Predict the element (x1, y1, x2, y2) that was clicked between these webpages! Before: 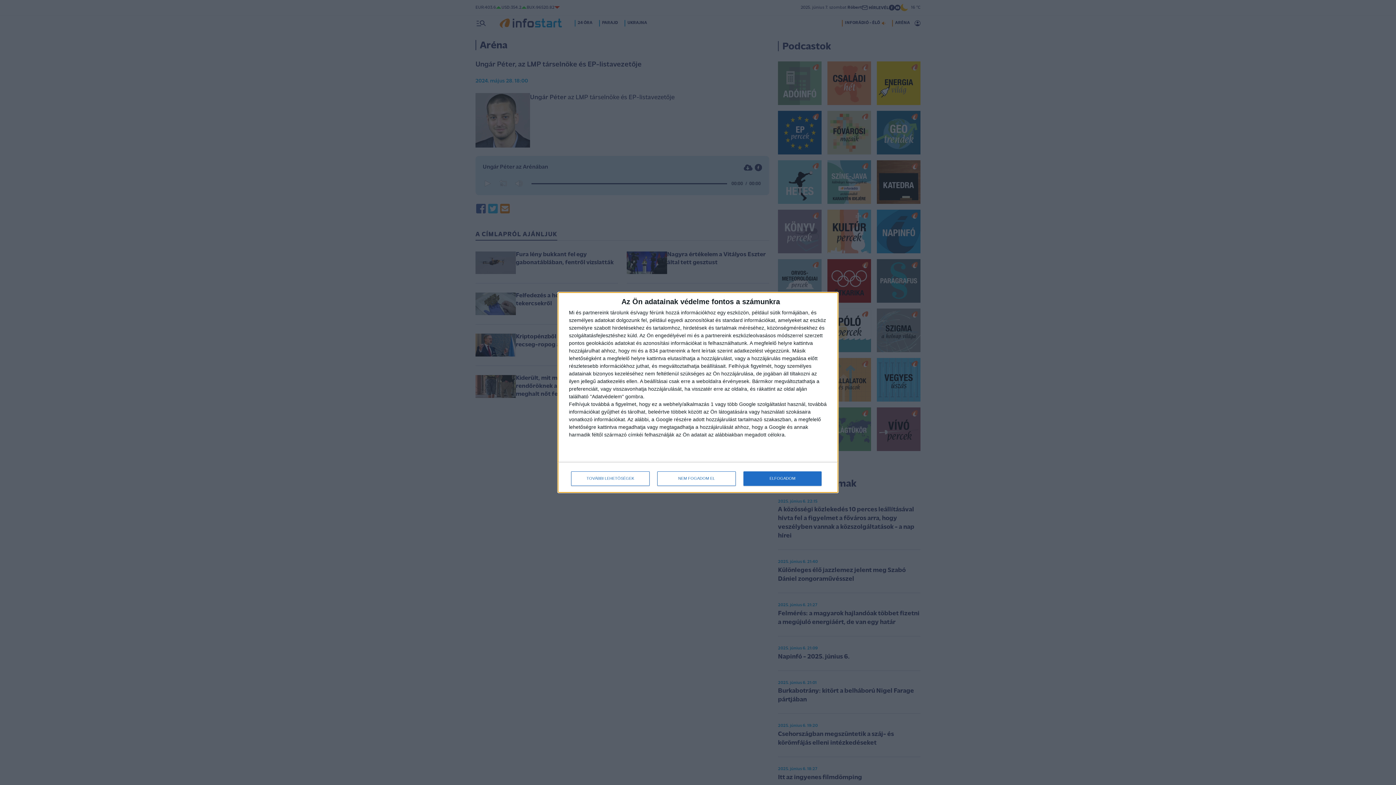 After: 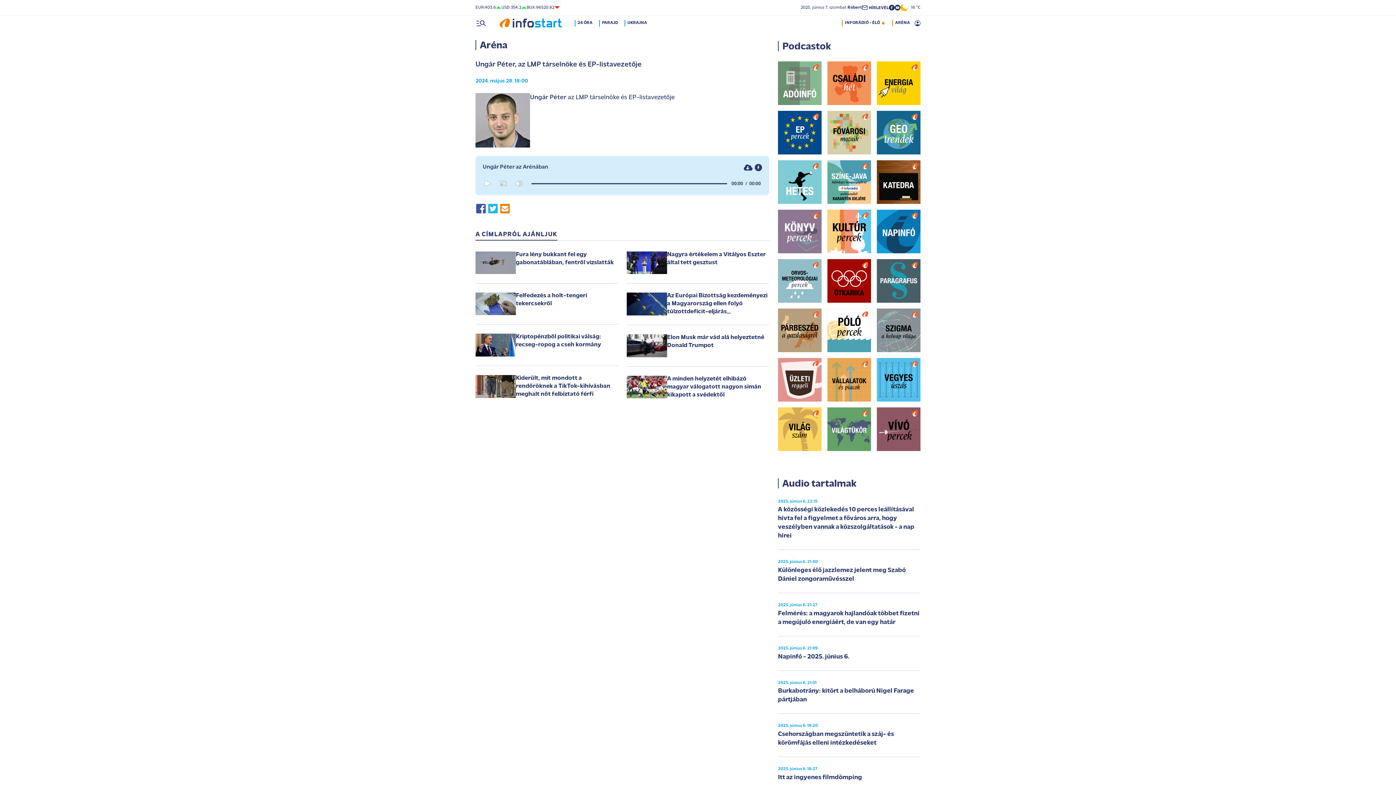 Action: bbox: (743, 471, 821, 486) label: ELFOGADOM